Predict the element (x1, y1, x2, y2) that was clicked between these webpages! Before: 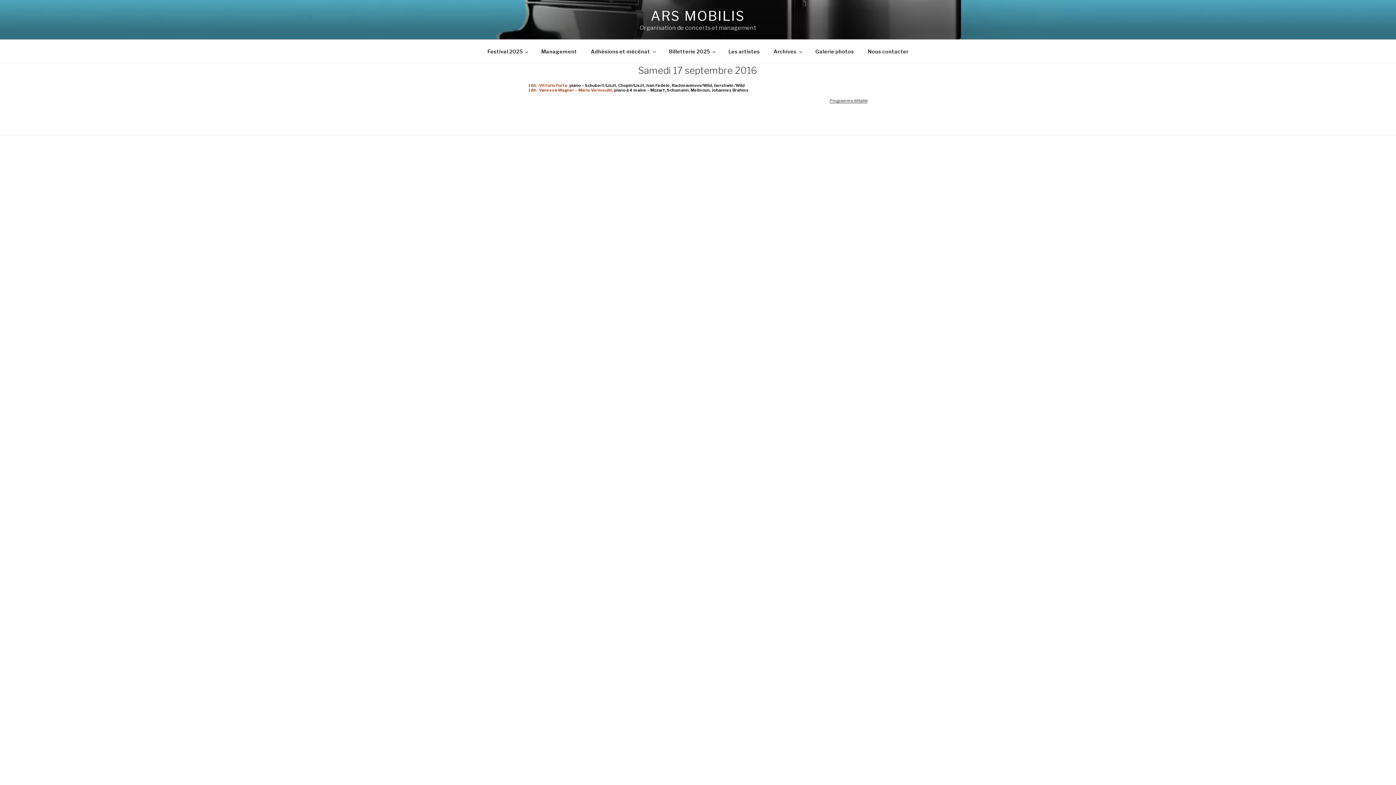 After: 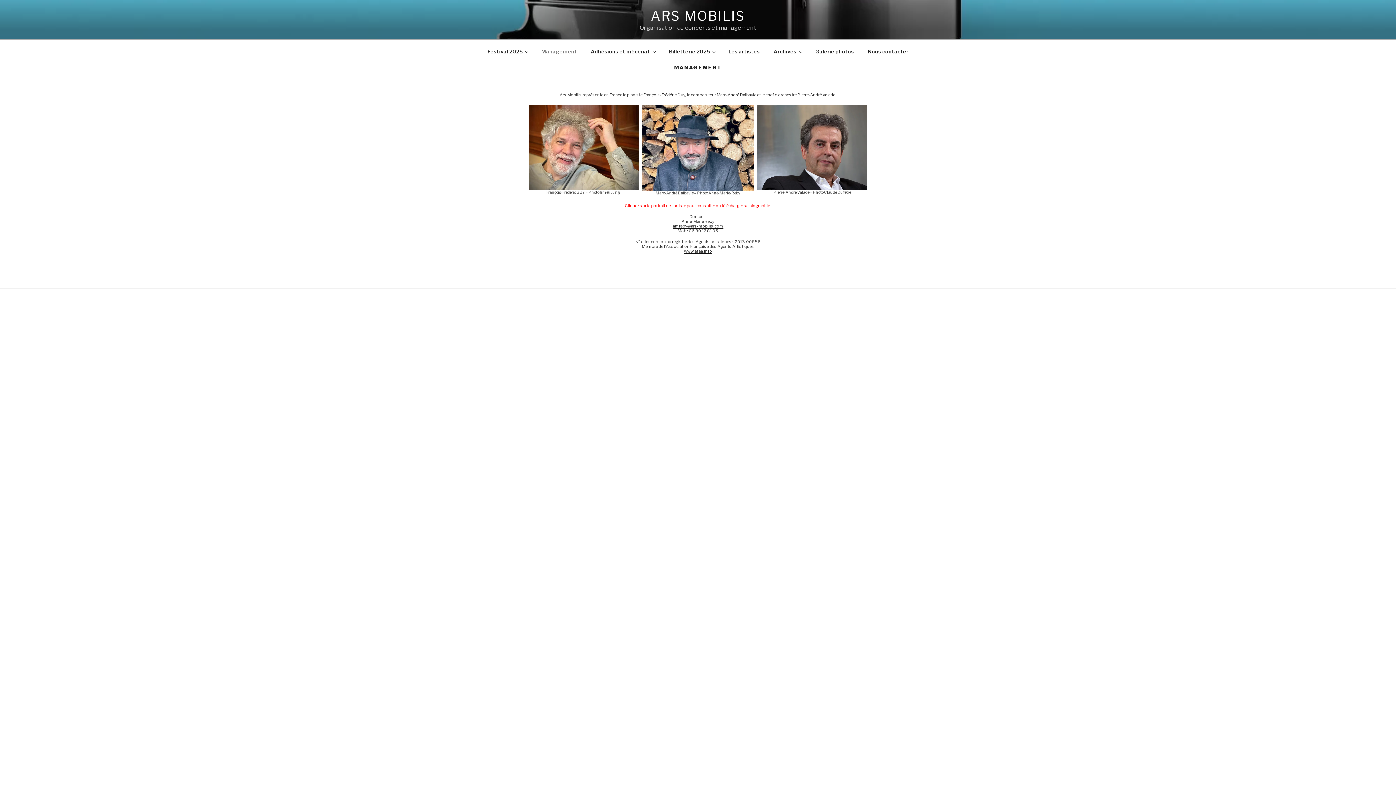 Action: label: Management bbox: (535, 43, 583, 59)